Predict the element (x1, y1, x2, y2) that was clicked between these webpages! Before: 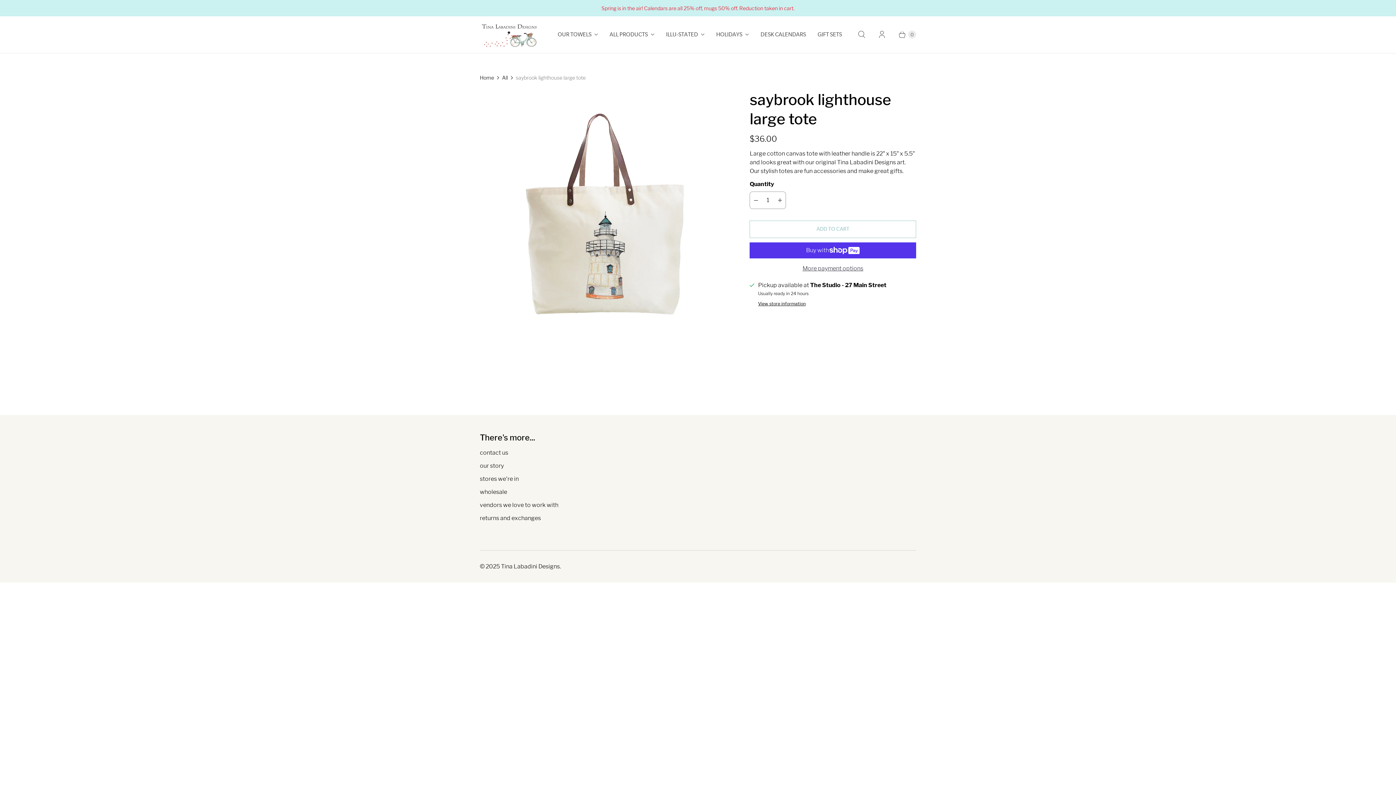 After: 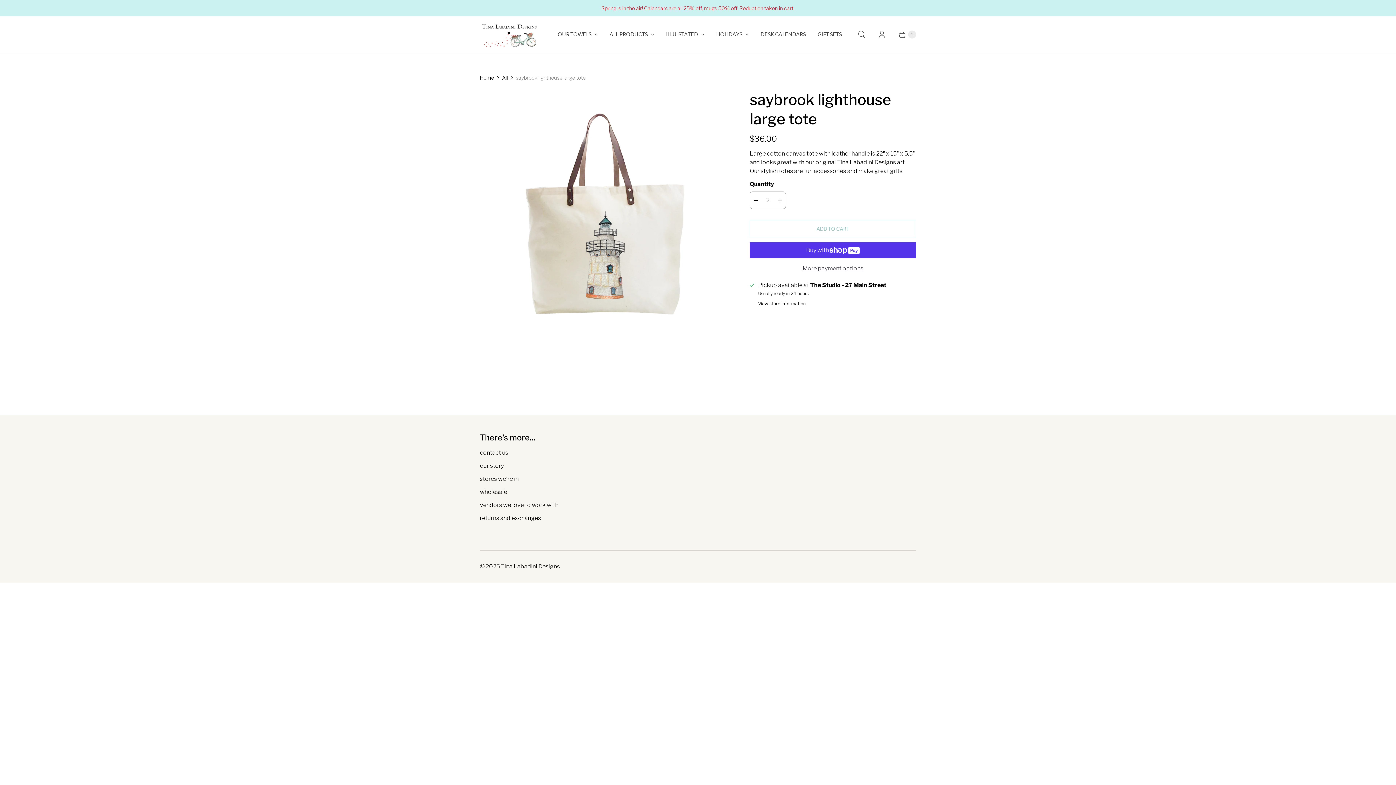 Action: bbox: (774, 191, 785, 208) label: Increase quantity